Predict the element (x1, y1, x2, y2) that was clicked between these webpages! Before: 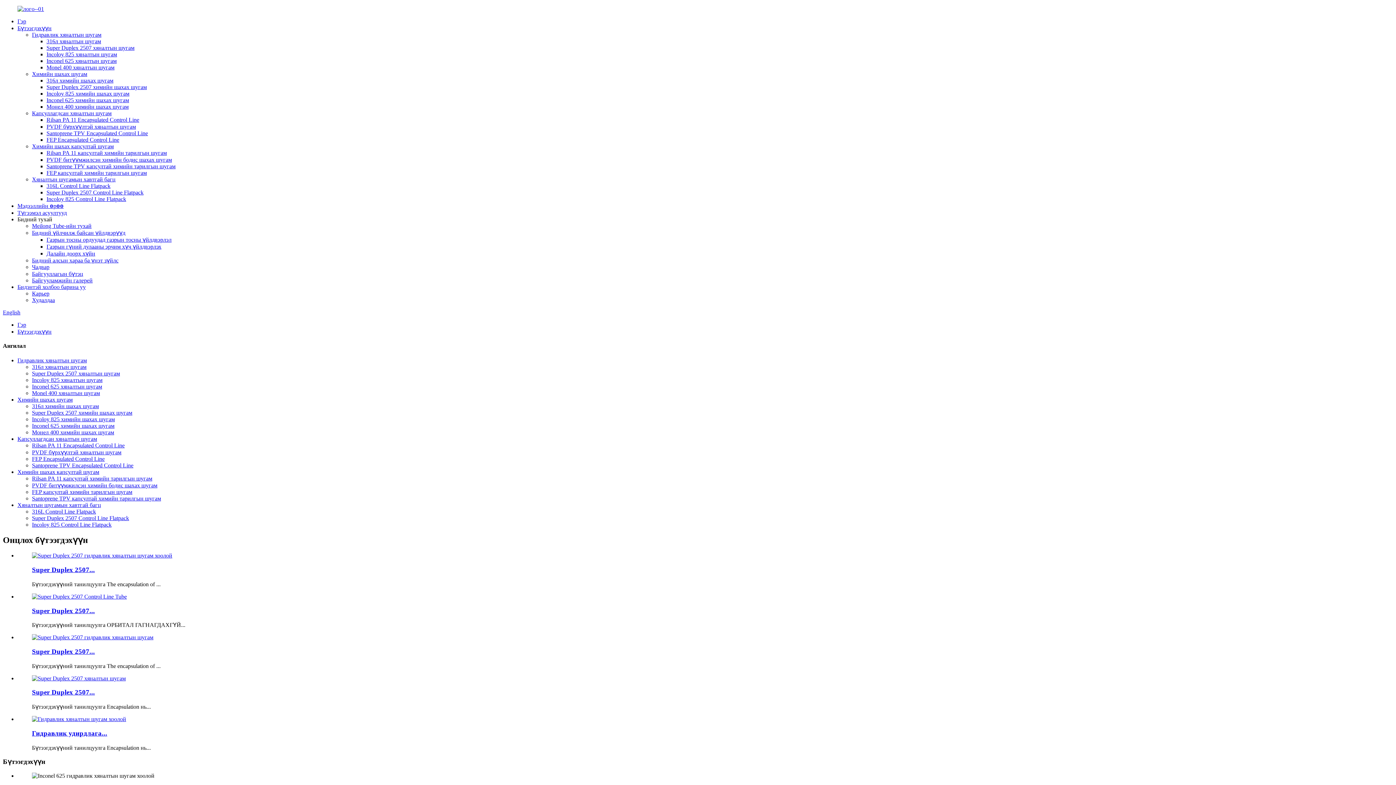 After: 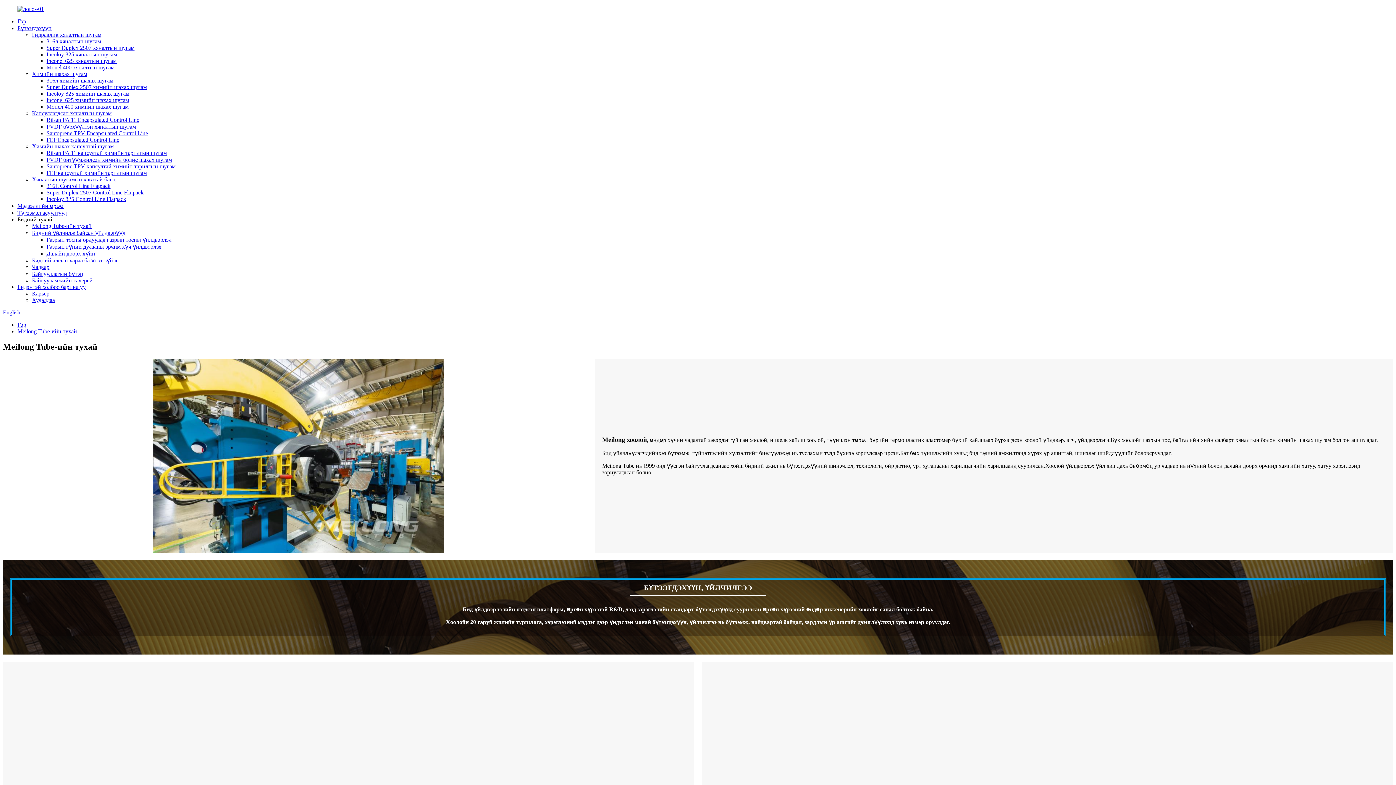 Action: label: Meilong Tube-ийн тухай bbox: (32, 222, 91, 229)